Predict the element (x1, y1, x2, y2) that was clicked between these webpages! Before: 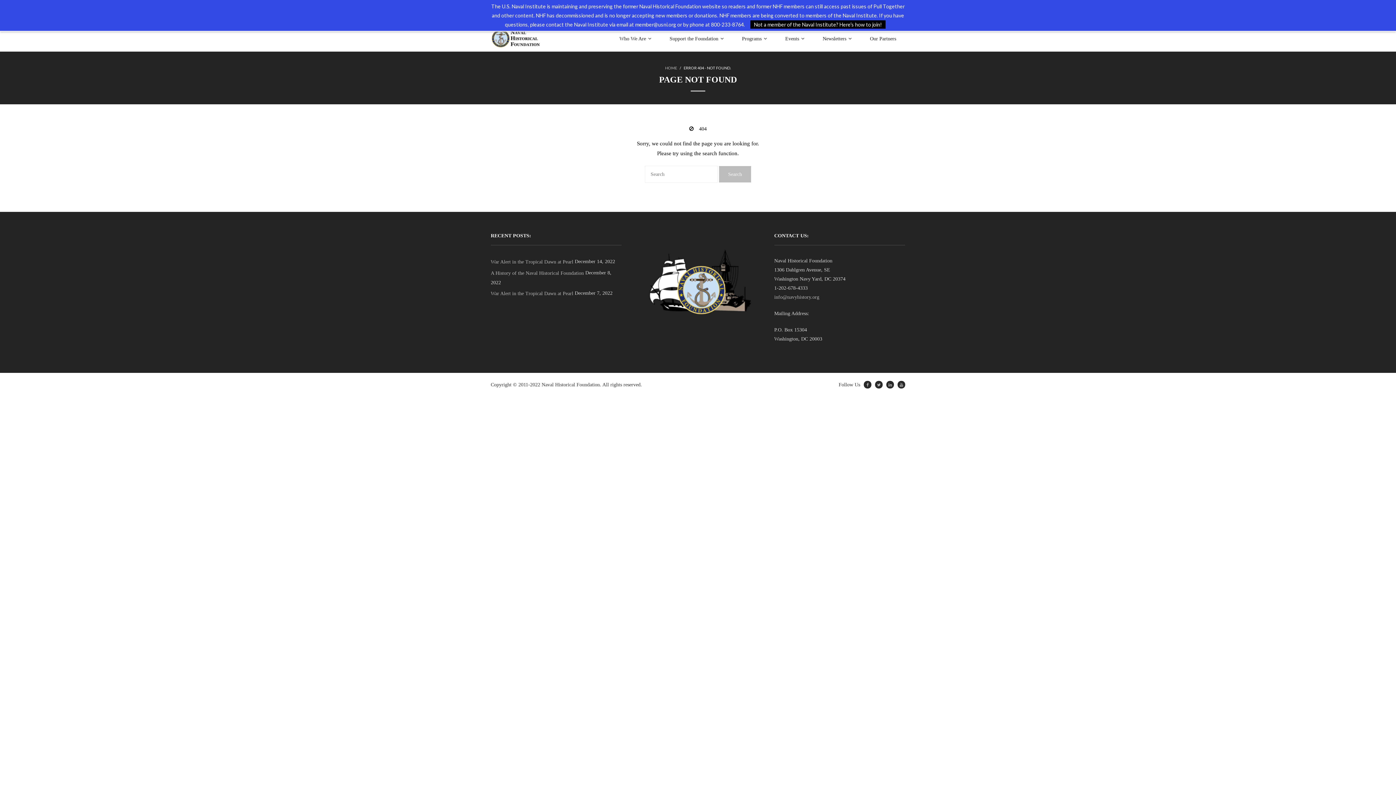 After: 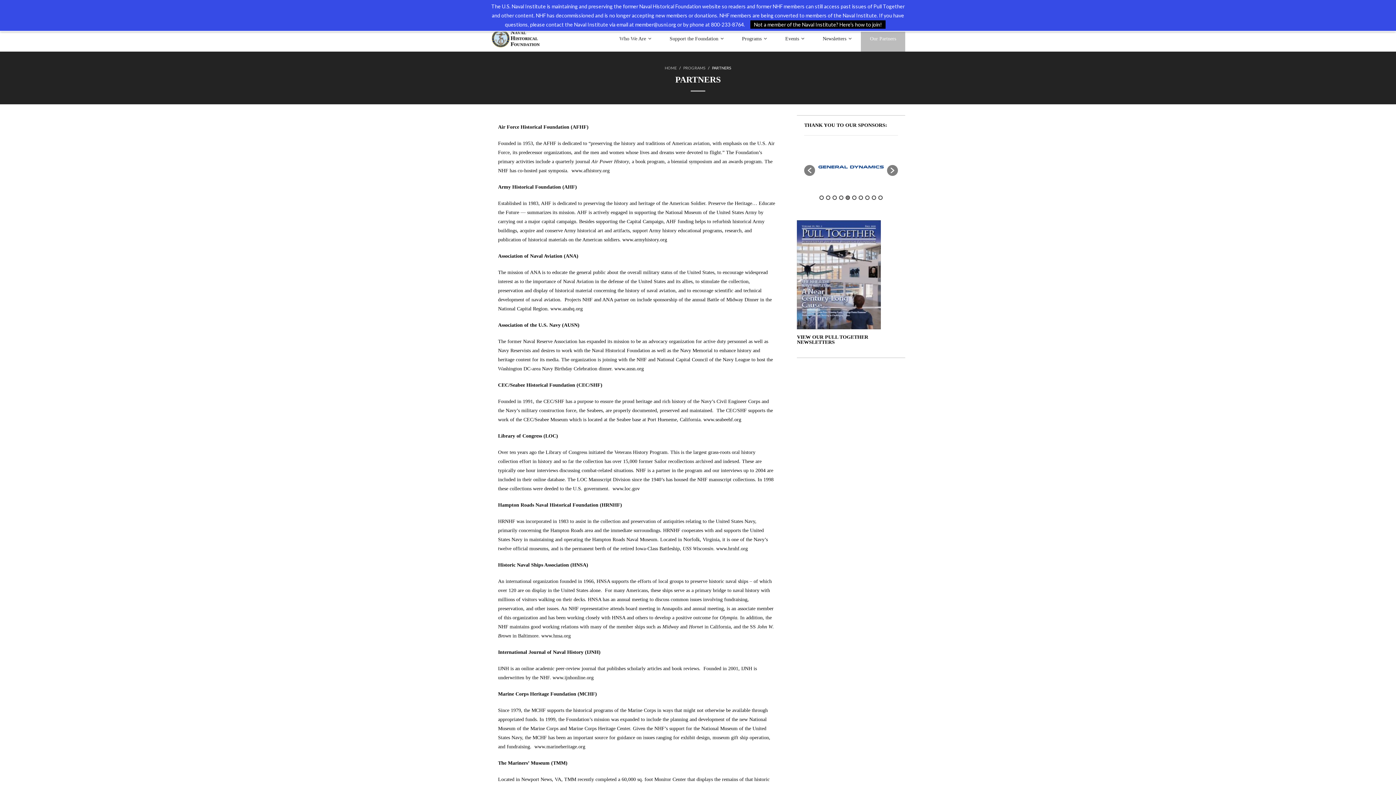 Action: label: Our Partners bbox: (861, 25, 905, 51)